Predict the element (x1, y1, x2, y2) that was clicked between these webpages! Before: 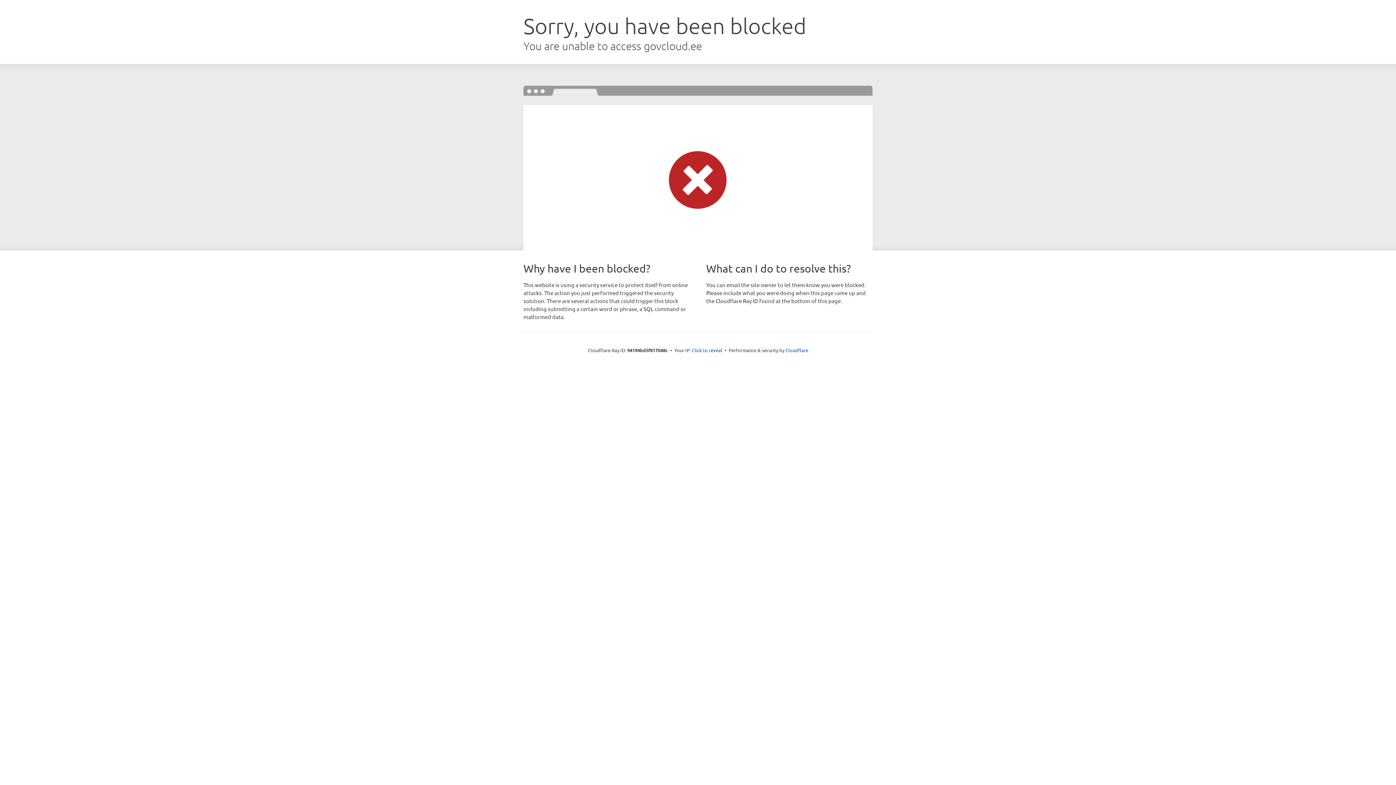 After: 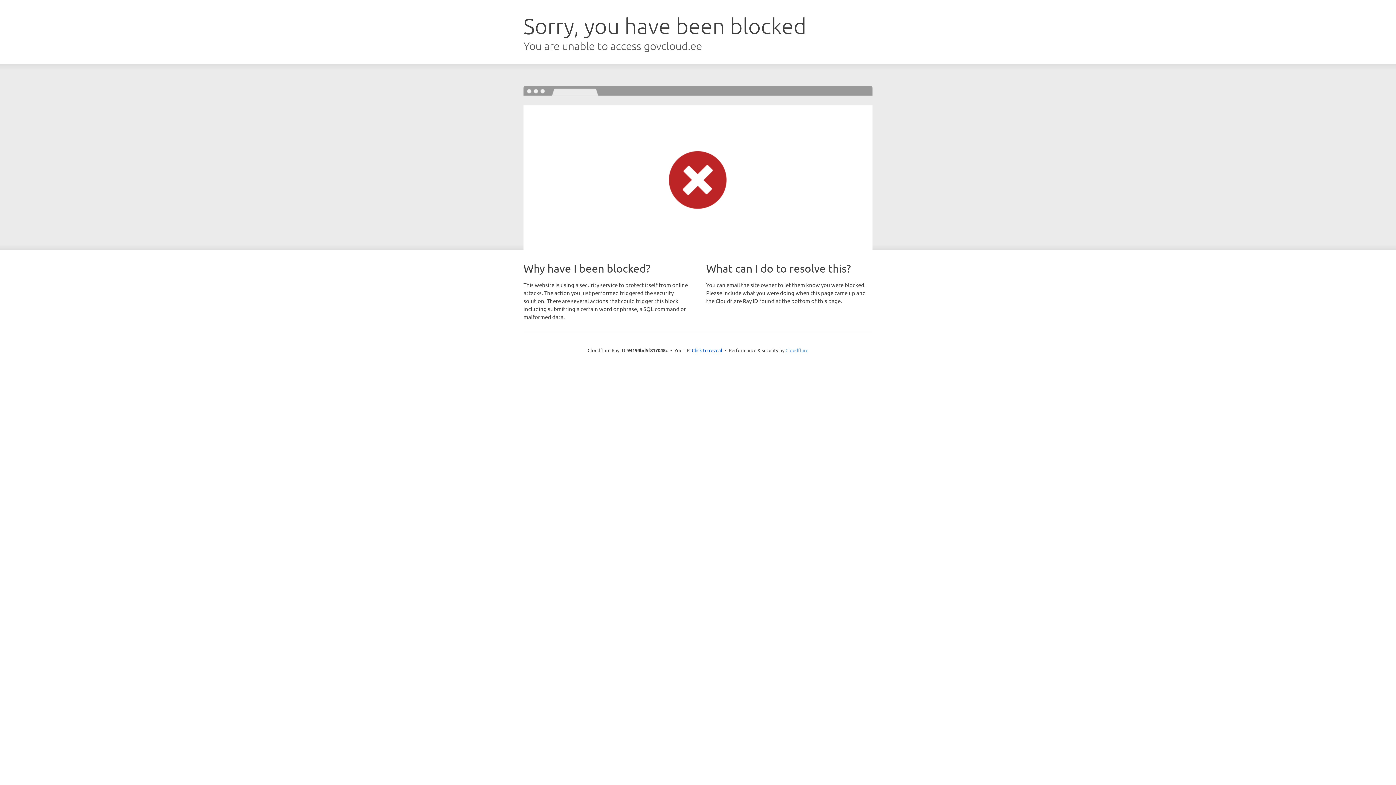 Action: bbox: (785, 347, 808, 353) label: Cloudflare